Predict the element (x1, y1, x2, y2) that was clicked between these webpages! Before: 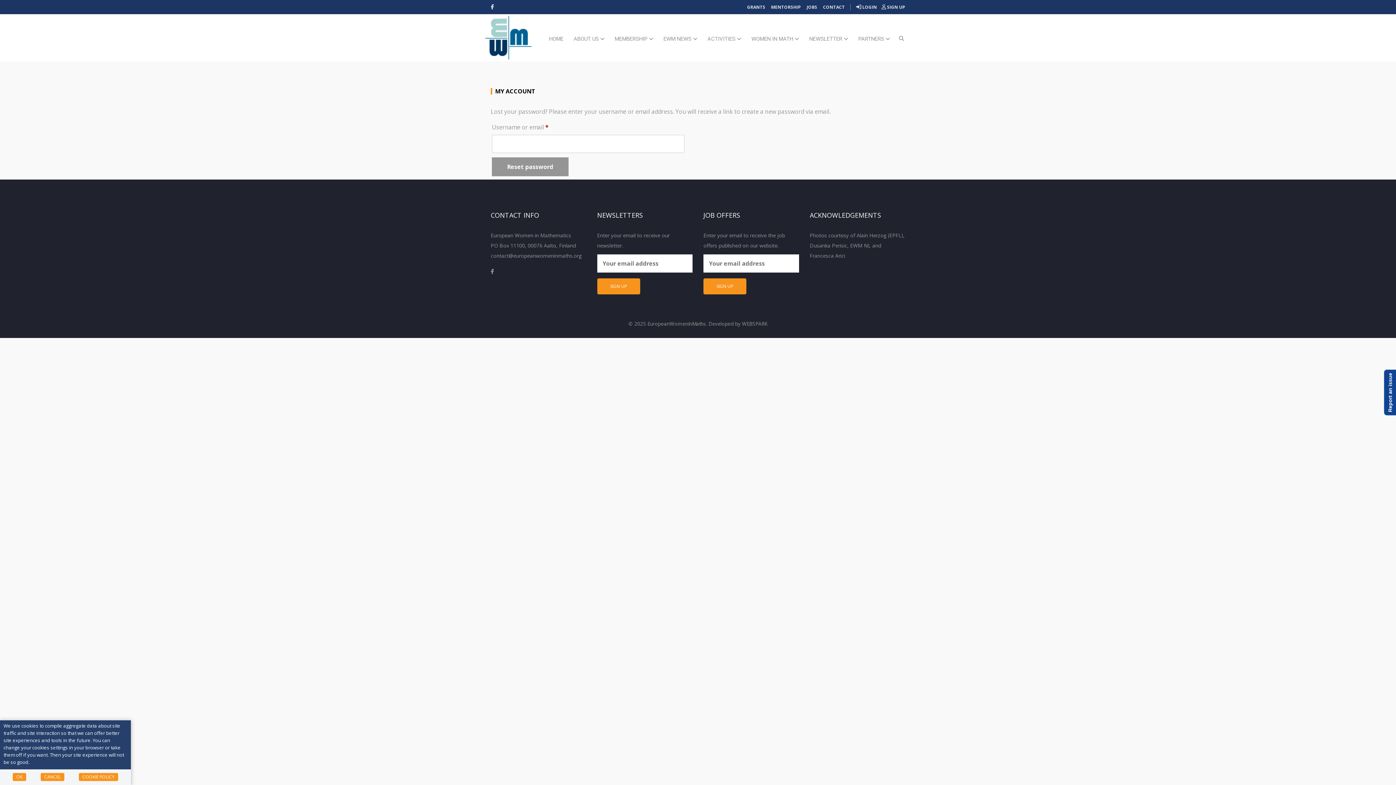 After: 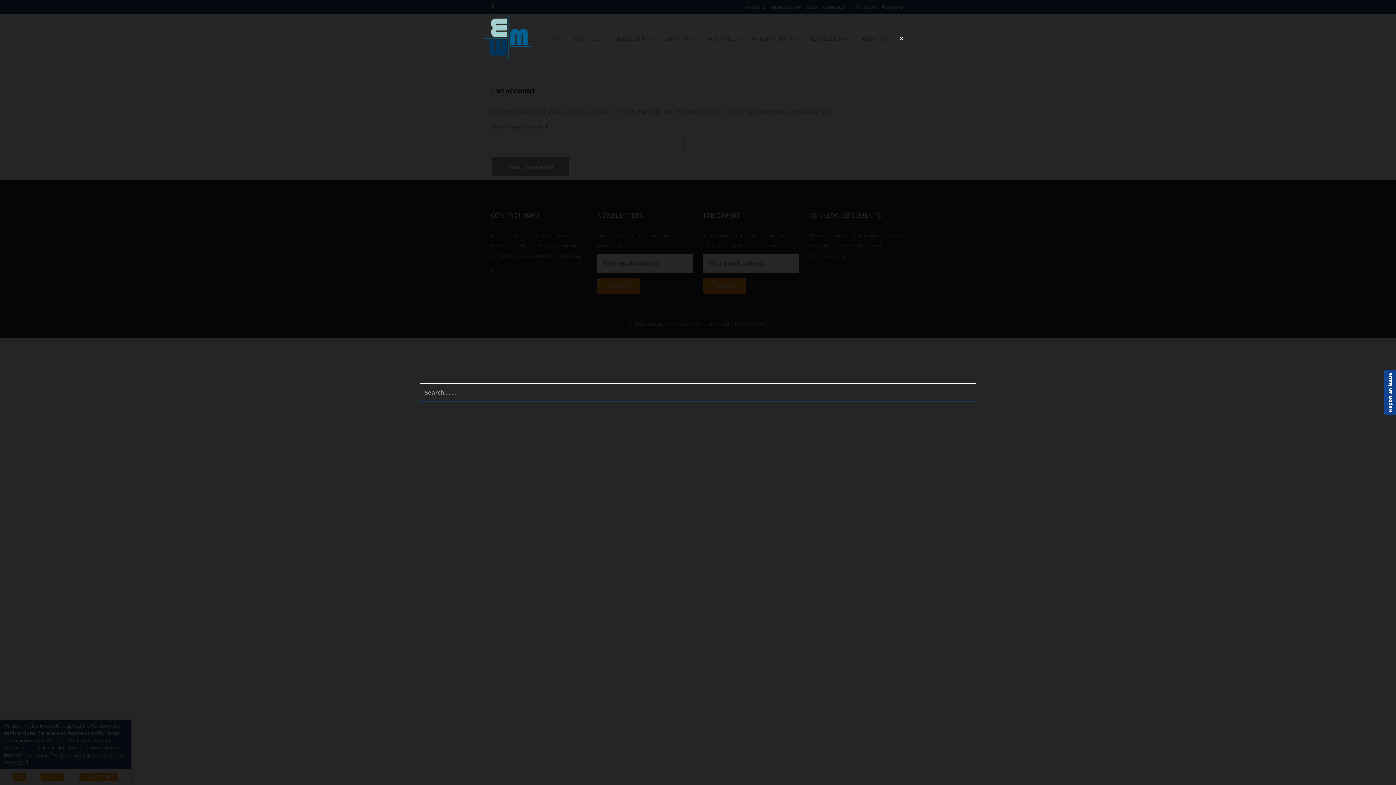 Action: bbox: (898, 33, 905, 43)